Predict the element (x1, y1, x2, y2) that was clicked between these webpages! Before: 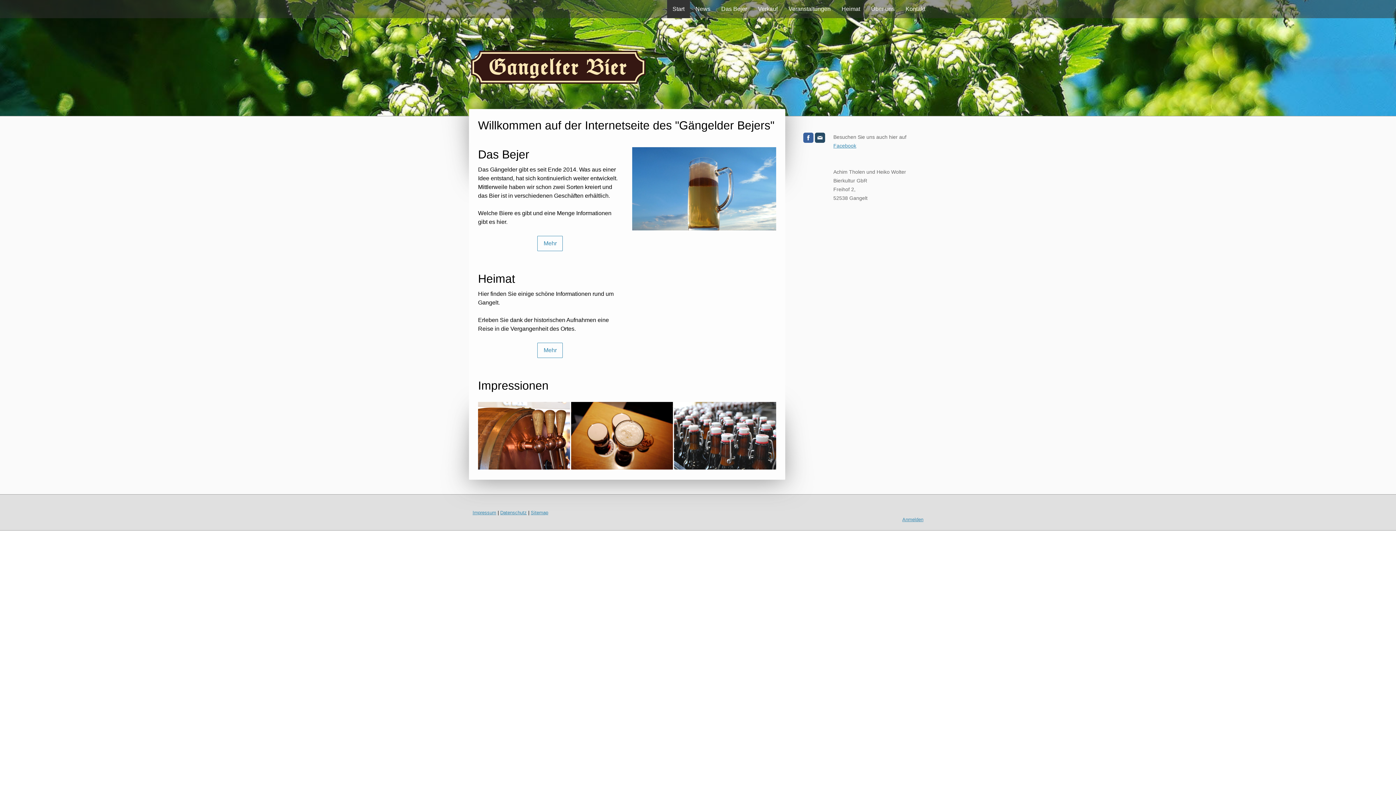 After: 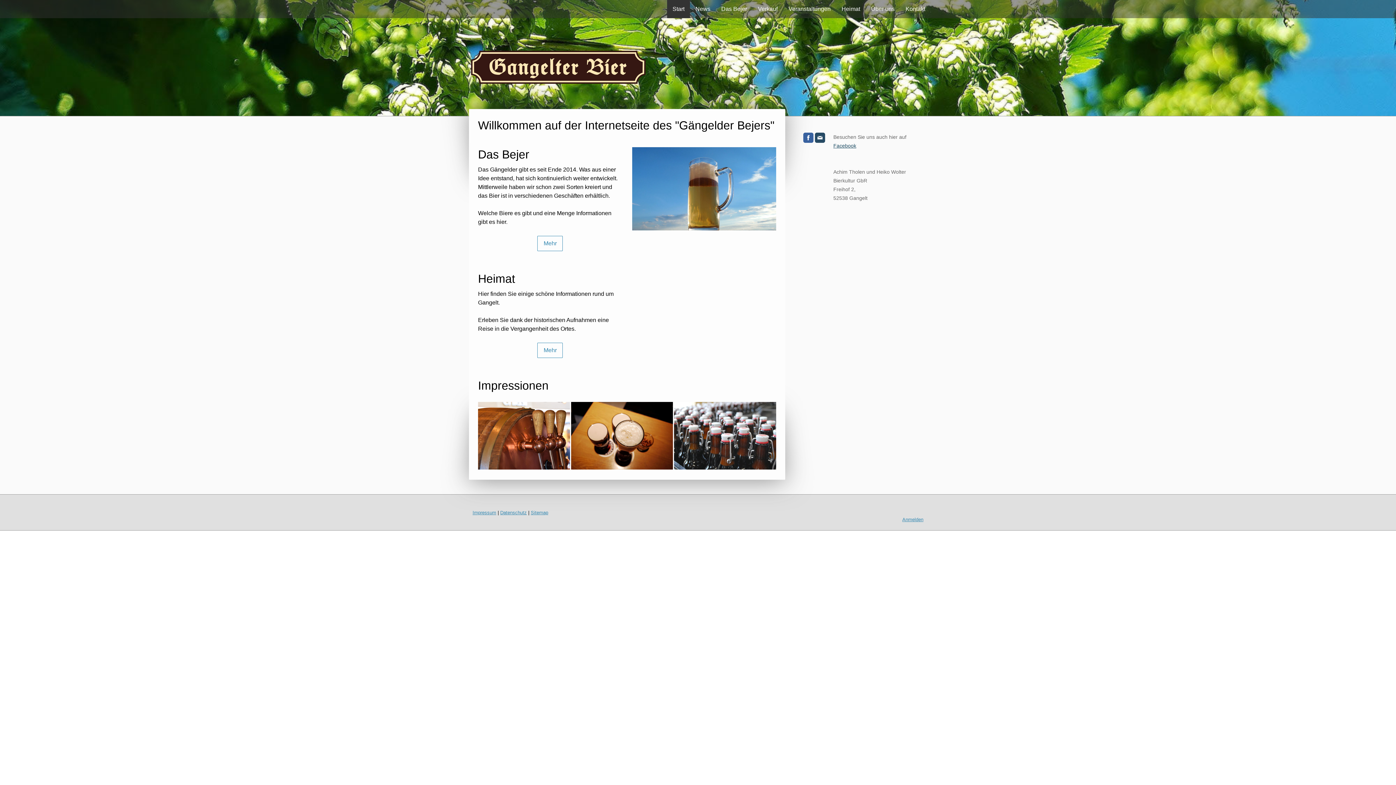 Action: label: Facebook bbox: (833, 142, 856, 148)